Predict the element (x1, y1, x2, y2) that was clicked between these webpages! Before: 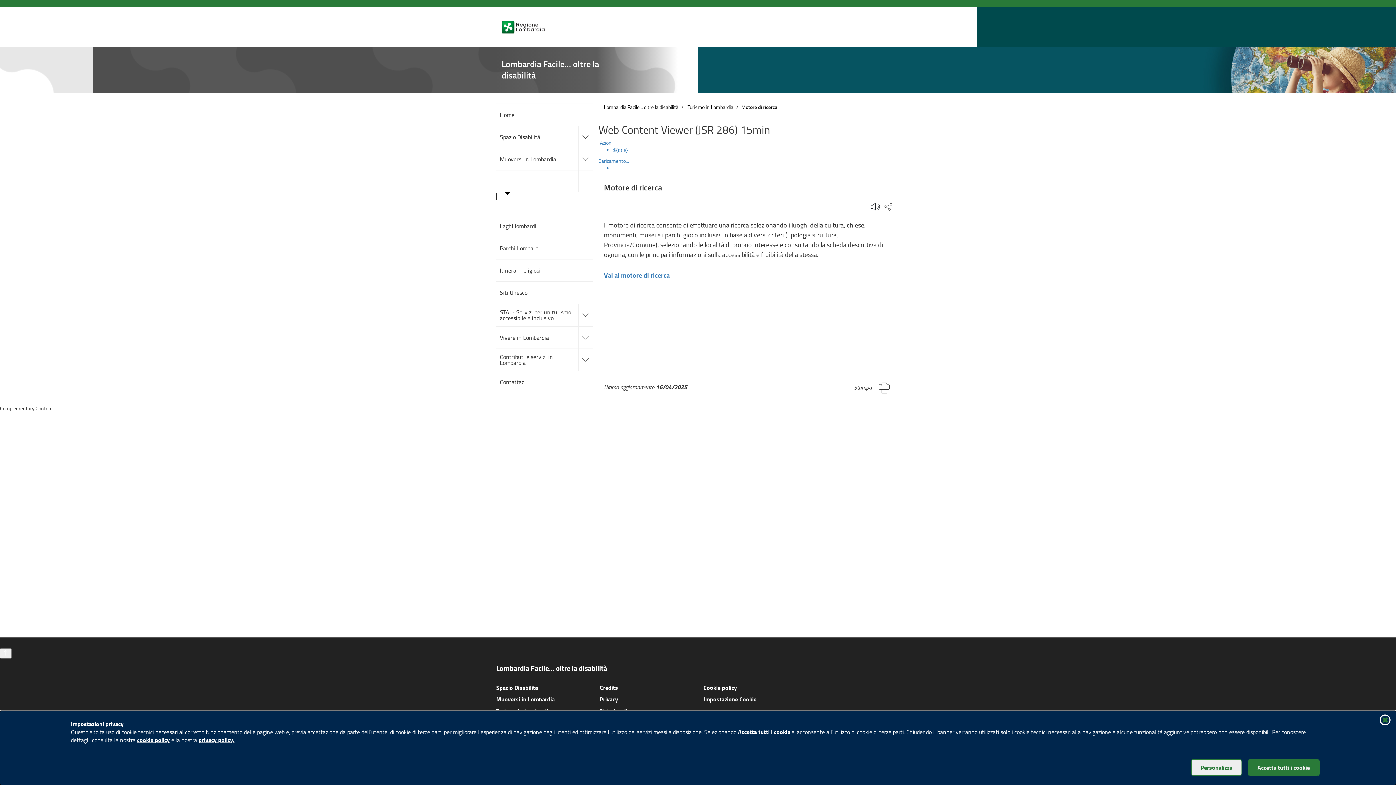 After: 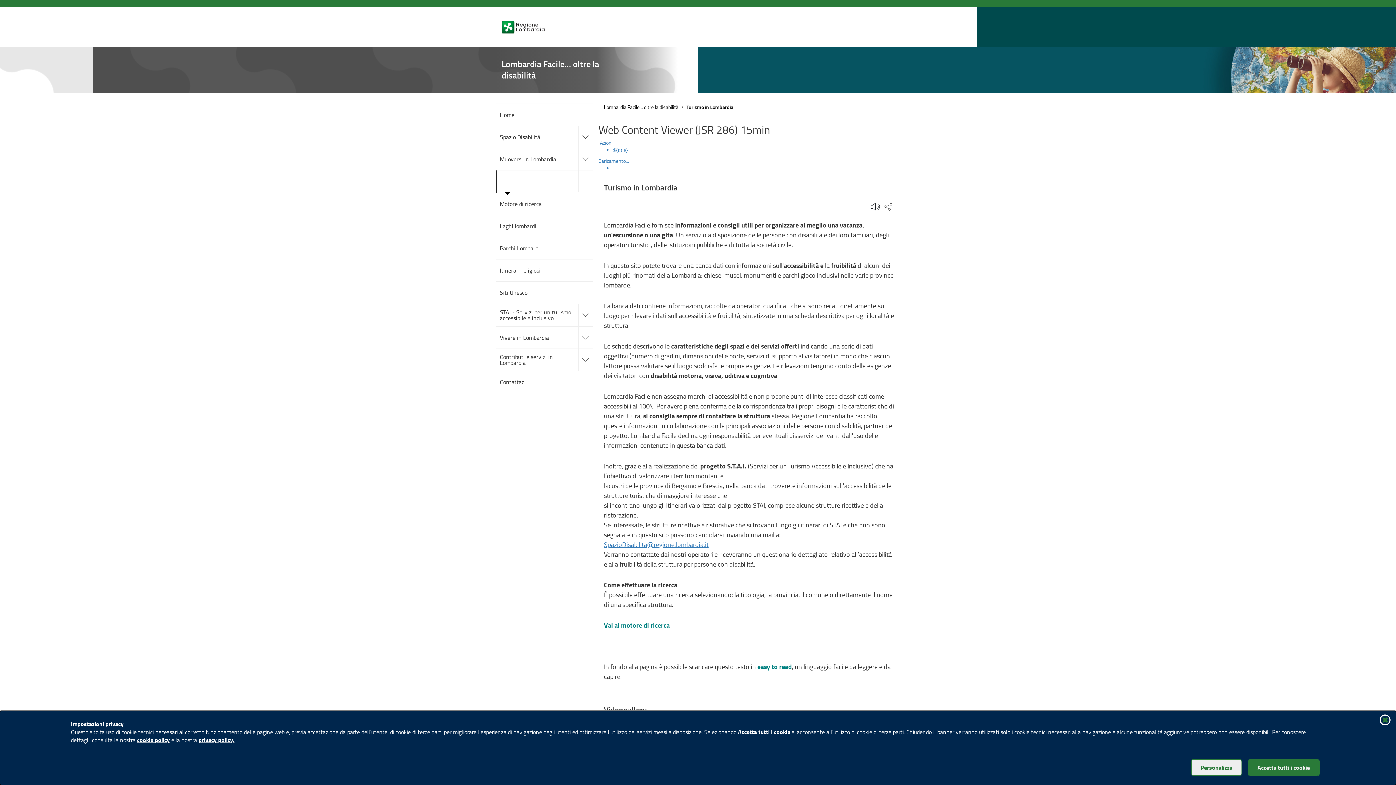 Action: label: Turismo in Lombardia bbox: (687, 103, 733, 110)